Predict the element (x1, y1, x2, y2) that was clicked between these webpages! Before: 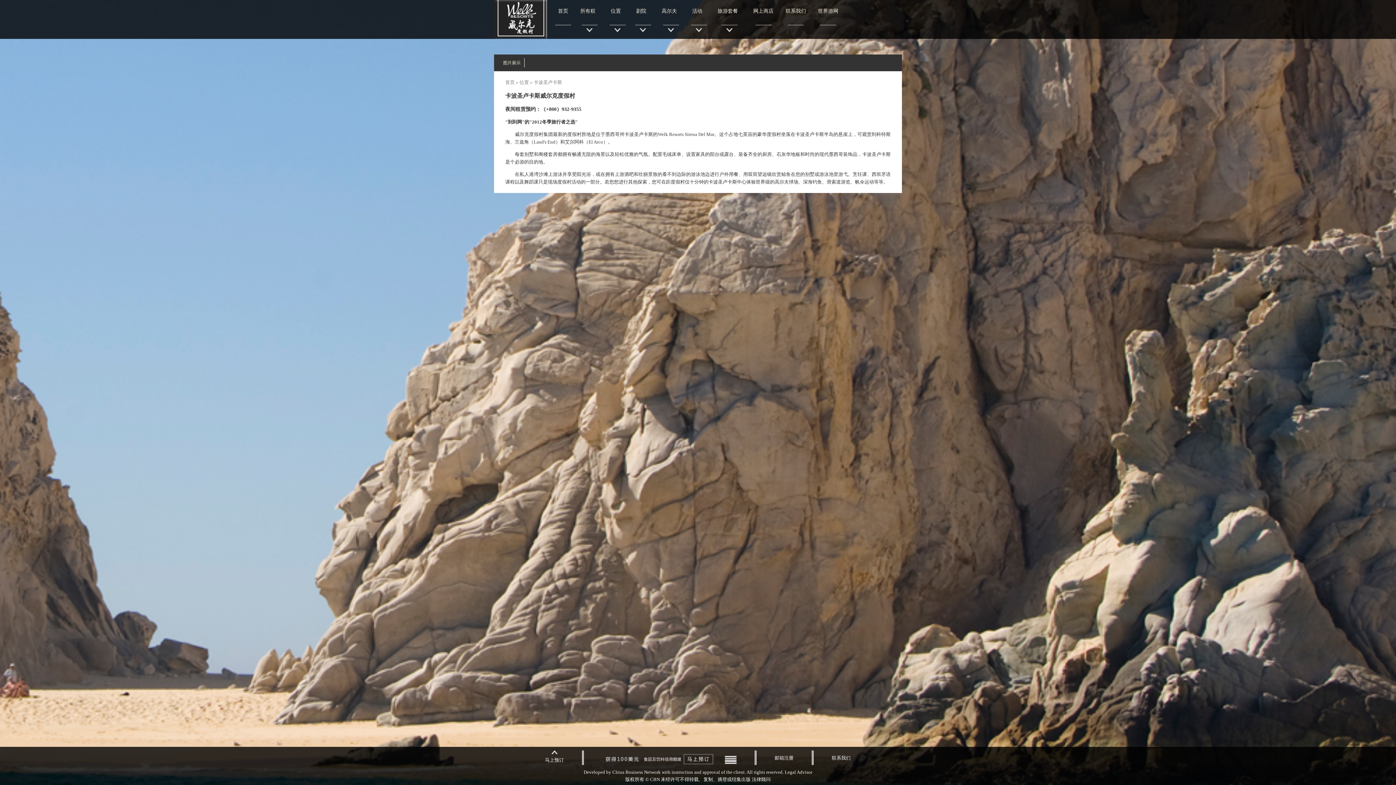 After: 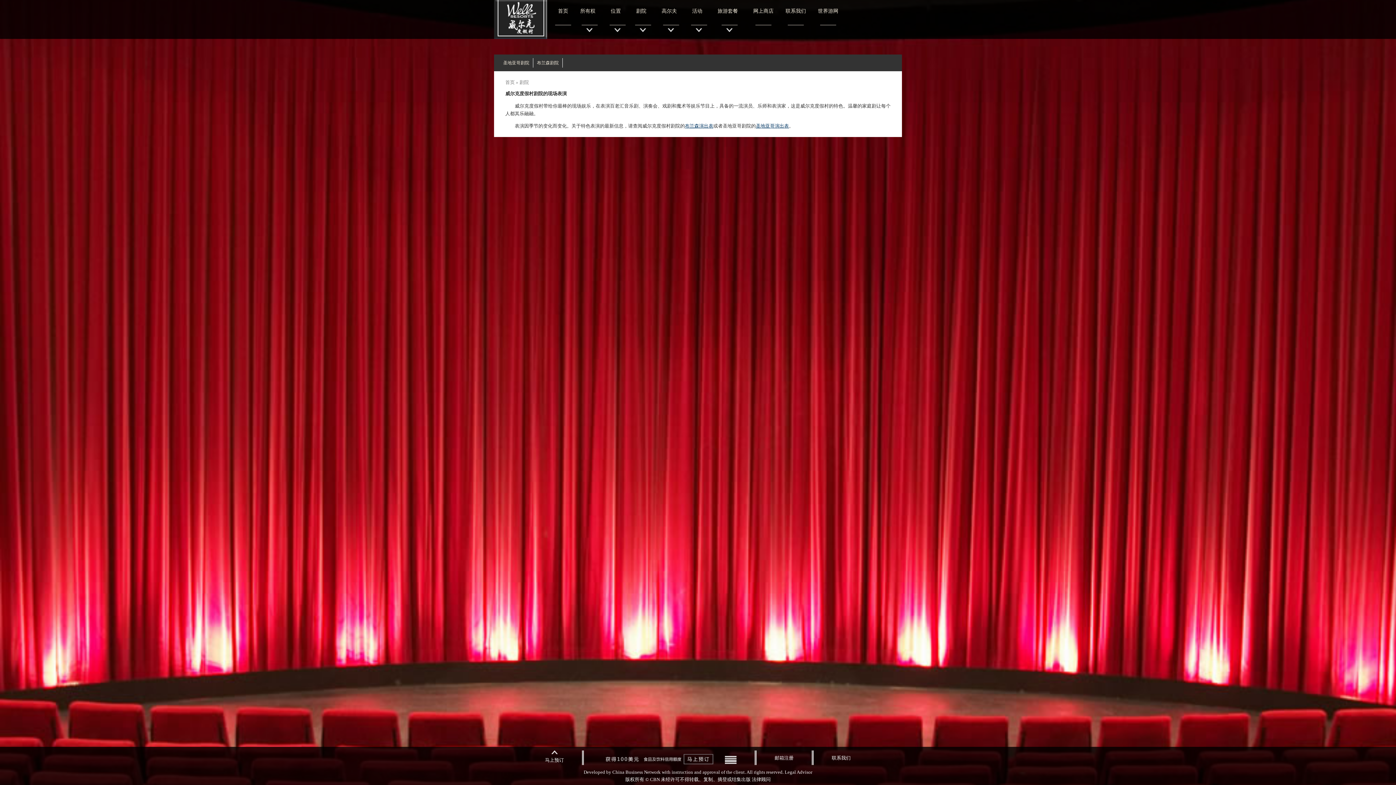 Action: label: 剧院 bbox: (630, 0, 655, 38)